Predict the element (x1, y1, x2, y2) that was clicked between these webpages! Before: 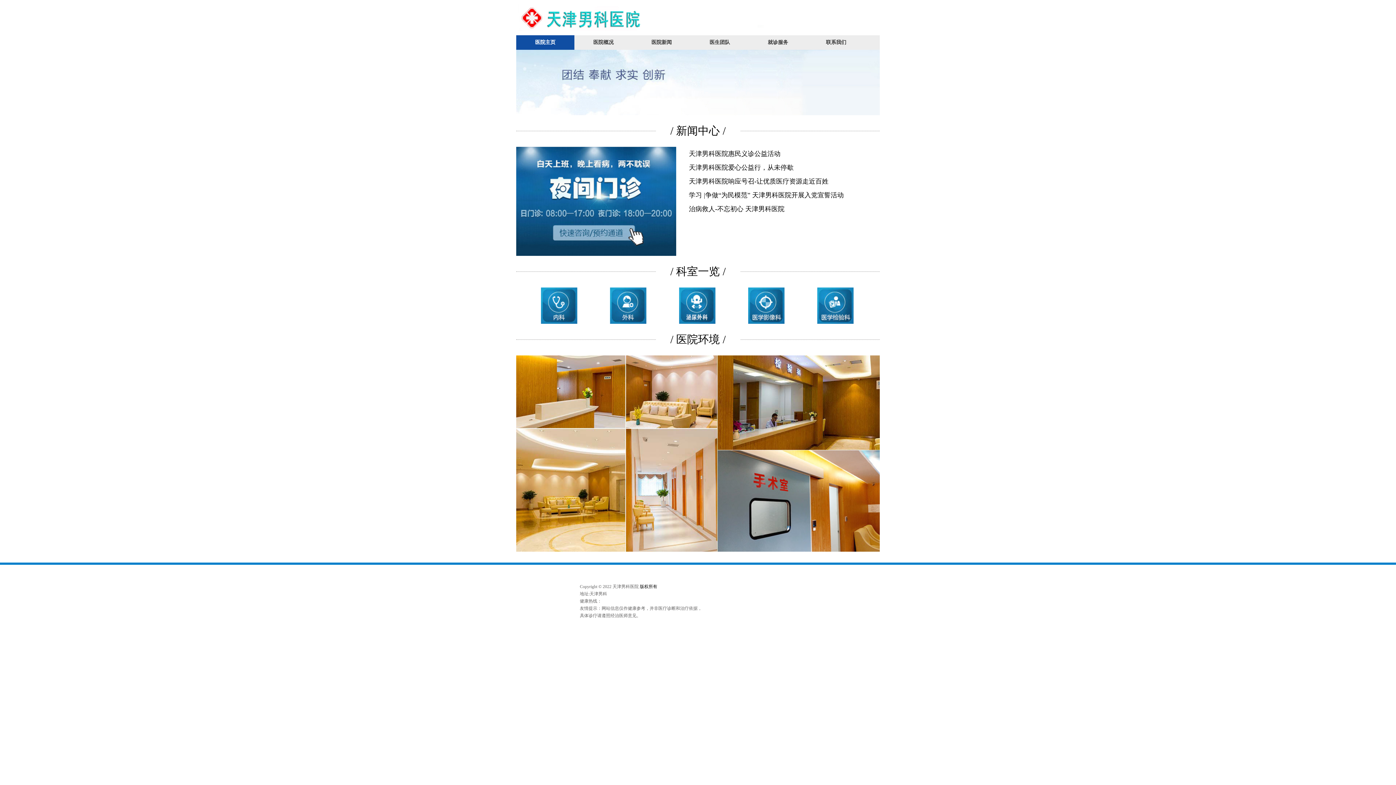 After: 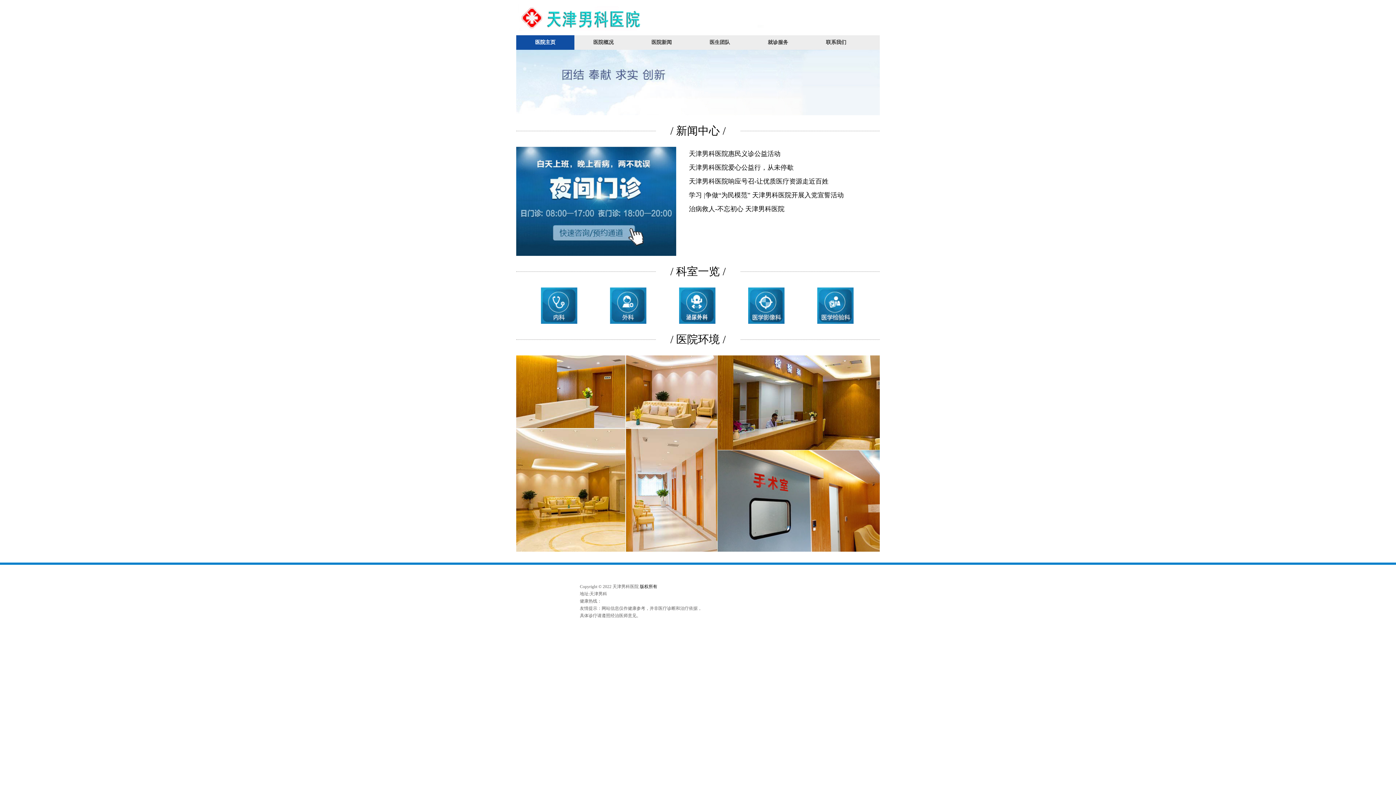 Action: label: 联系我们 bbox: (807, 35, 865, 49)